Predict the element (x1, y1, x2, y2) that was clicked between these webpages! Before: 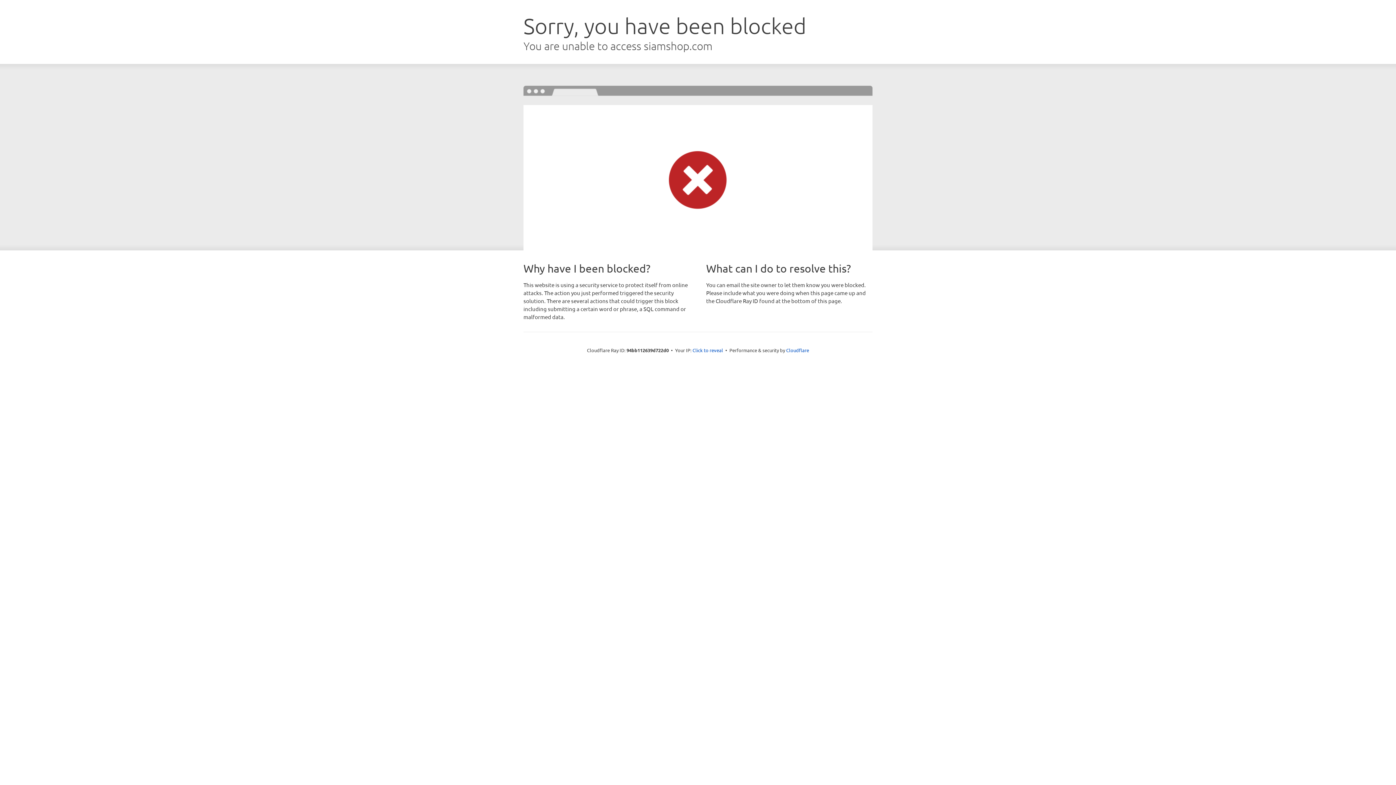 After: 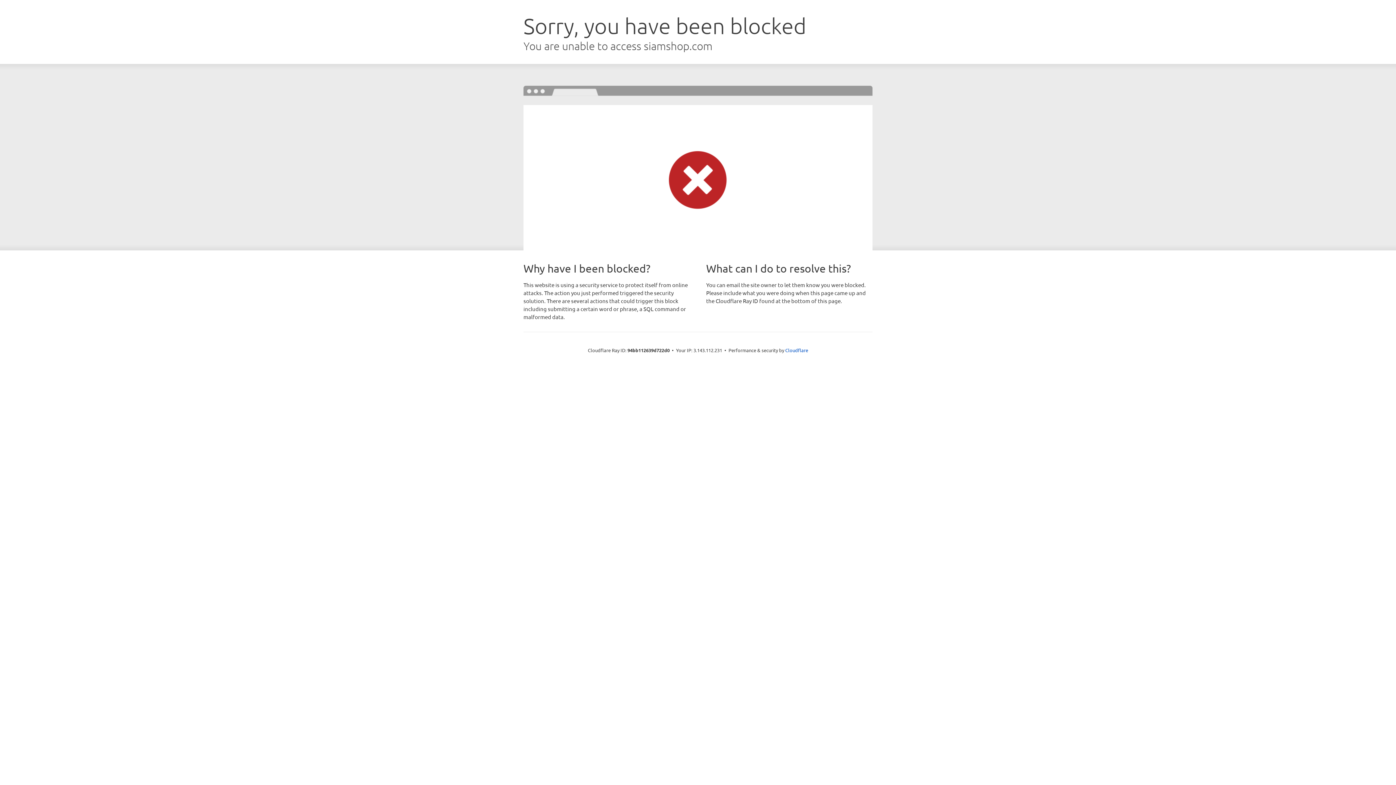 Action: label: Click to reveal bbox: (692, 346, 723, 353)